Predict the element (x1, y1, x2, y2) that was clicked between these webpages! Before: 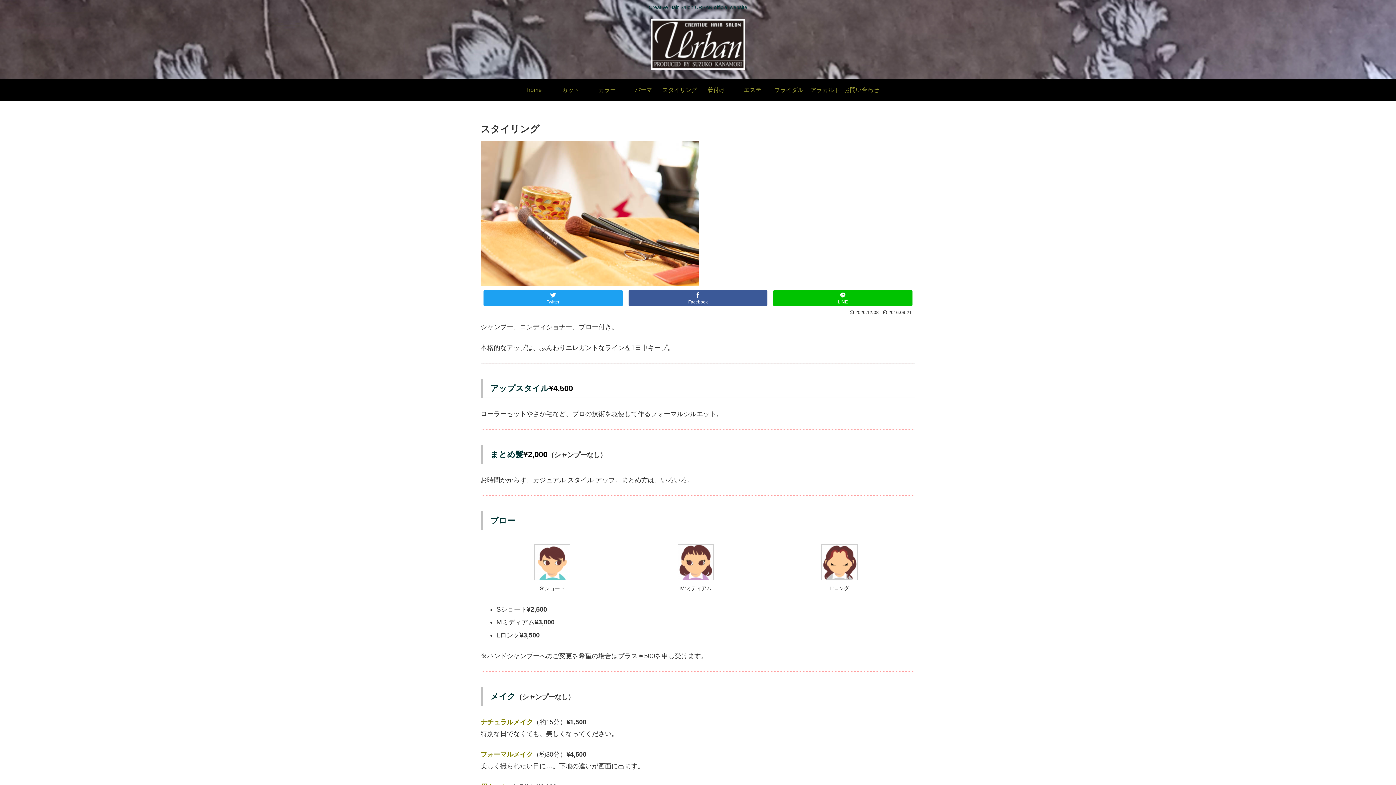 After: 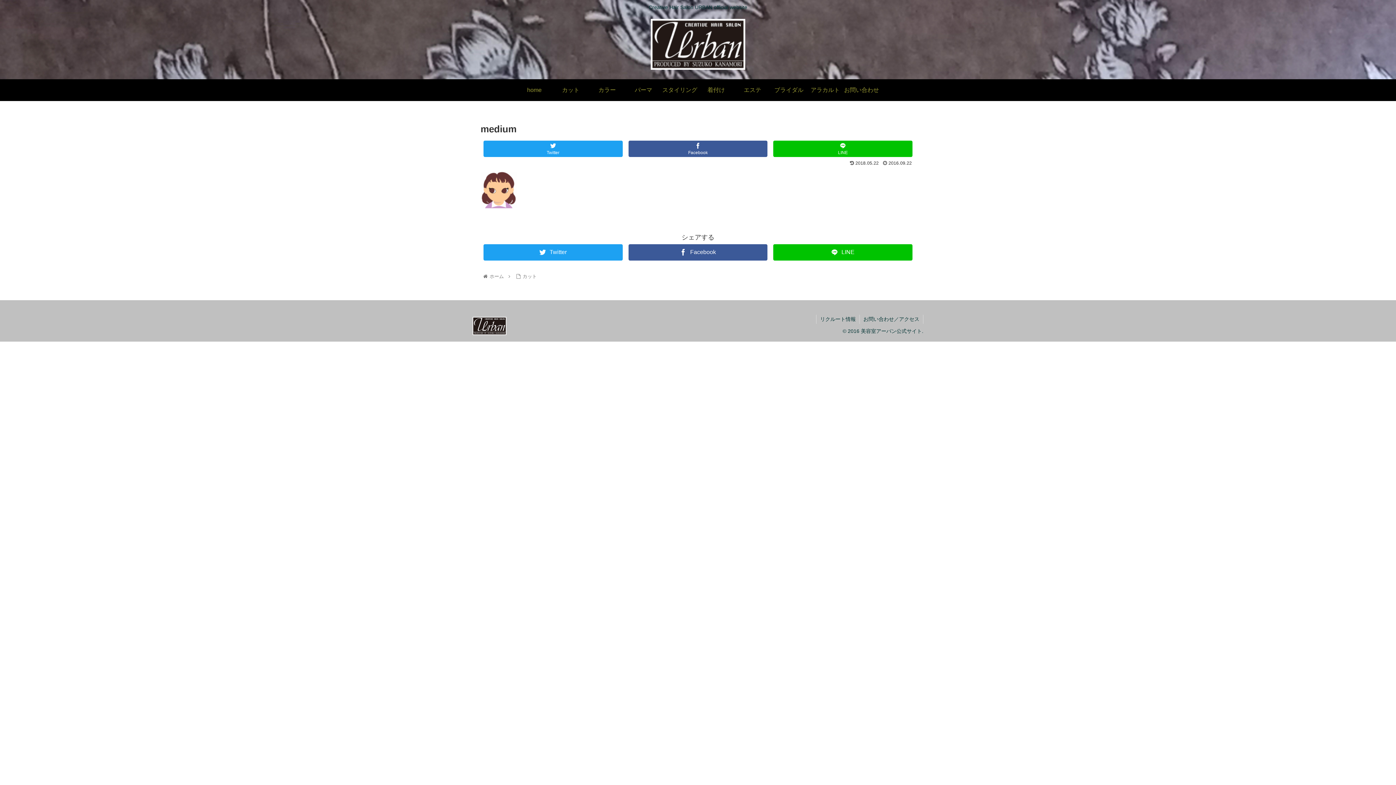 Action: bbox: (677, 574, 714, 582)